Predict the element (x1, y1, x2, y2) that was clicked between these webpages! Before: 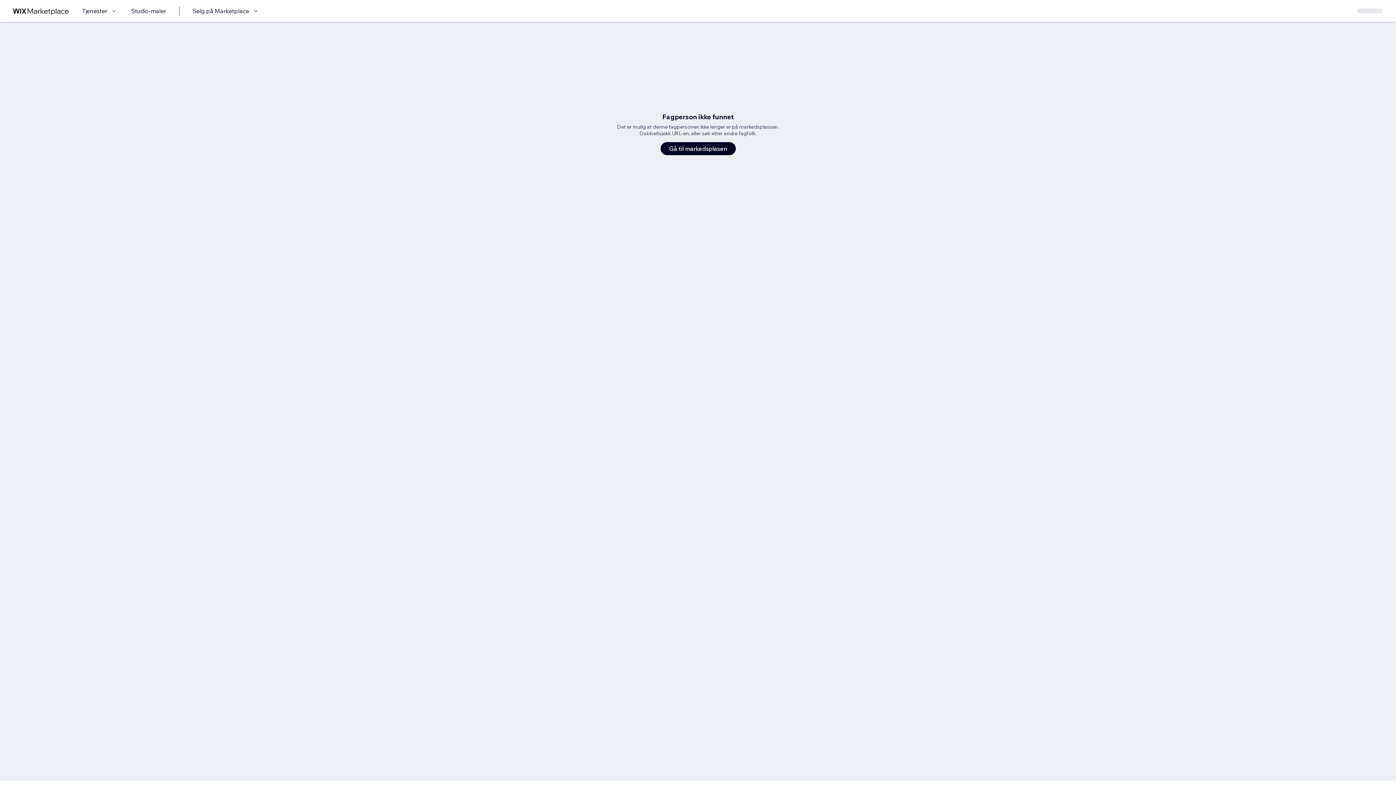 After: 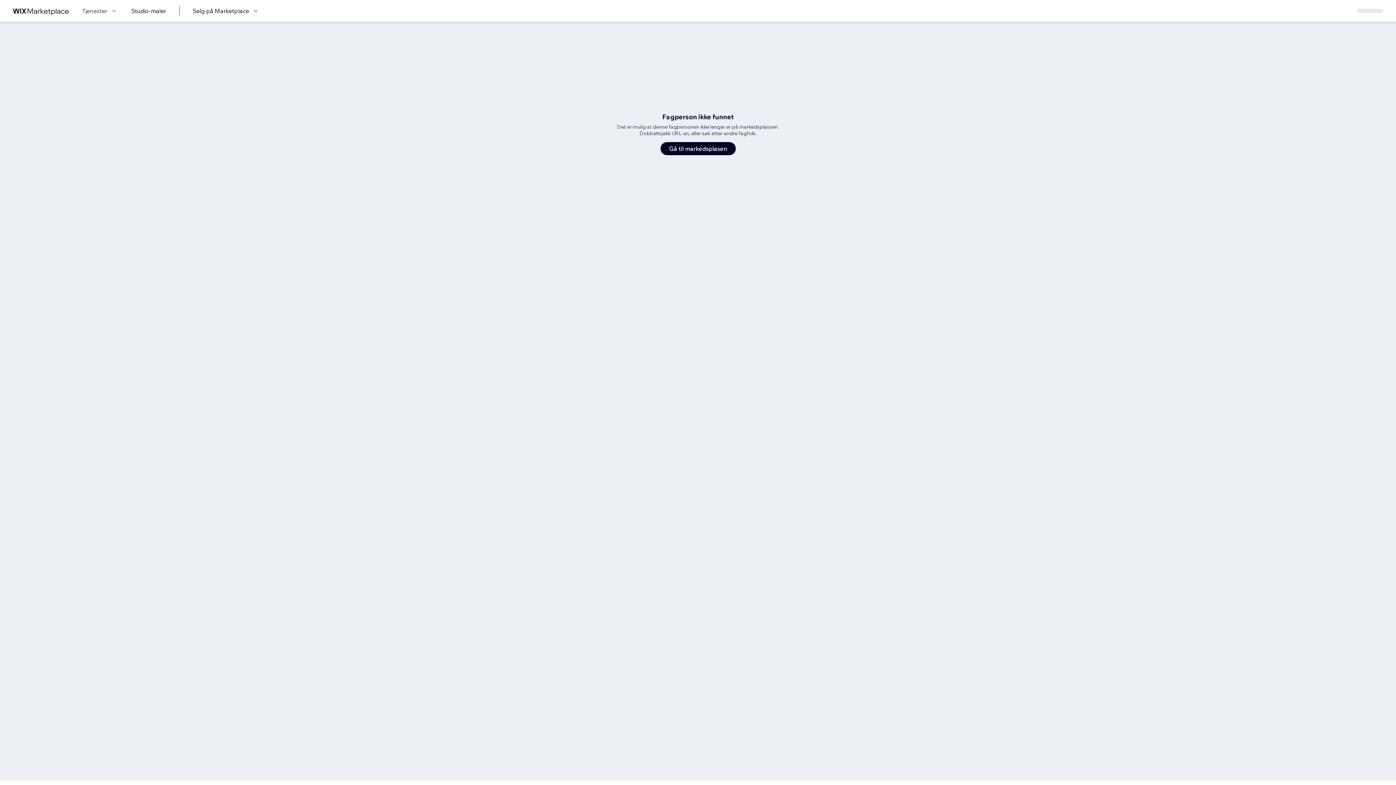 Action: label: Tjenester bbox: (82, 6, 118, 15)